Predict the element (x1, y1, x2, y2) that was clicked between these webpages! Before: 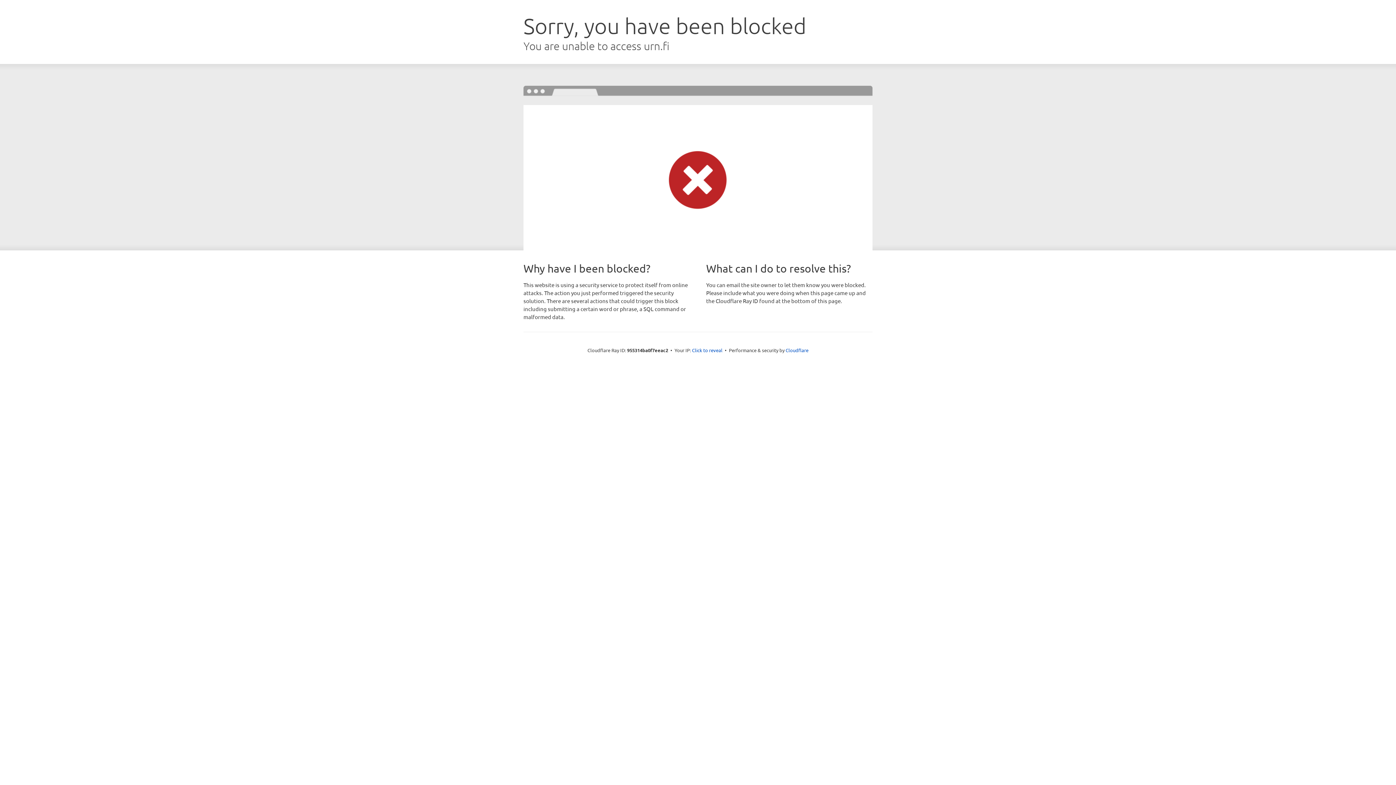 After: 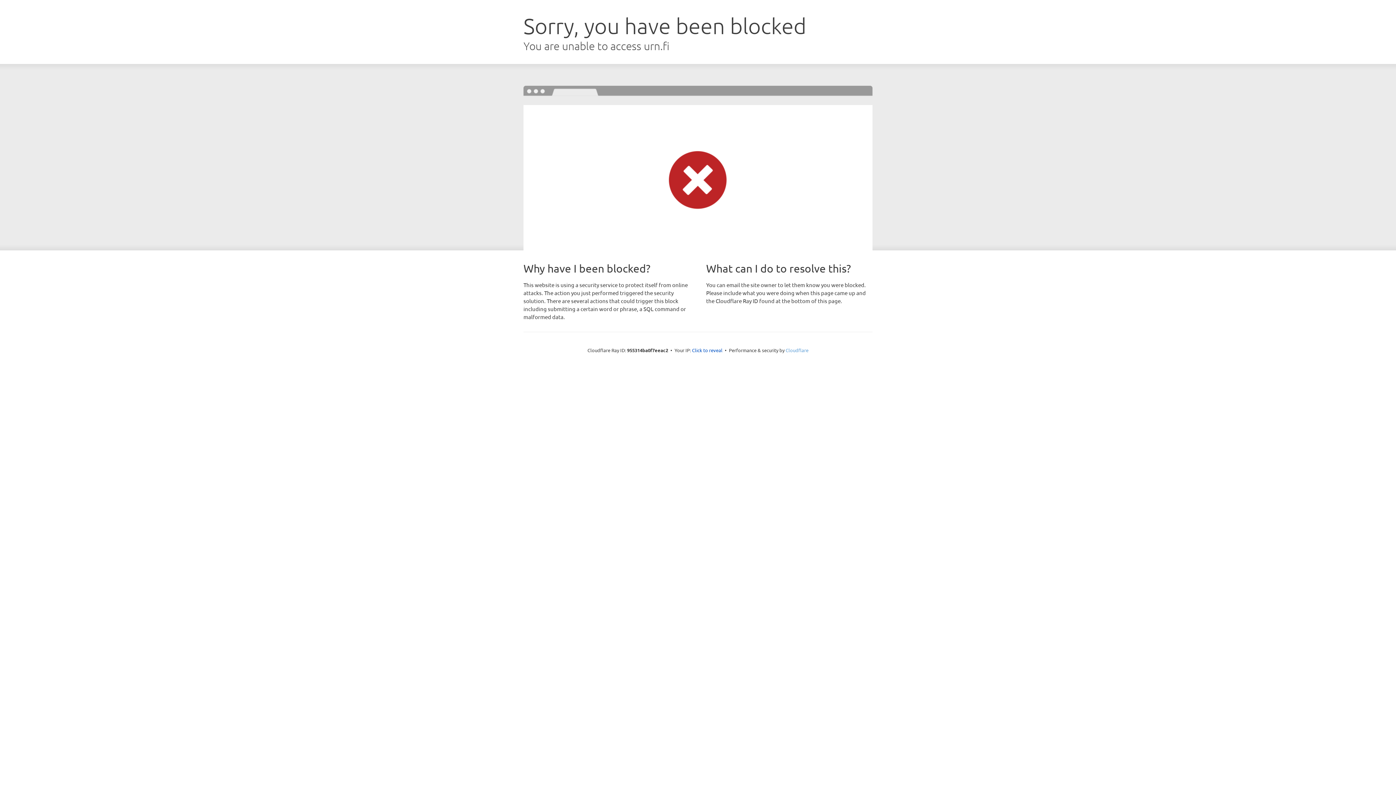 Action: bbox: (785, 347, 808, 353) label: Cloudflare